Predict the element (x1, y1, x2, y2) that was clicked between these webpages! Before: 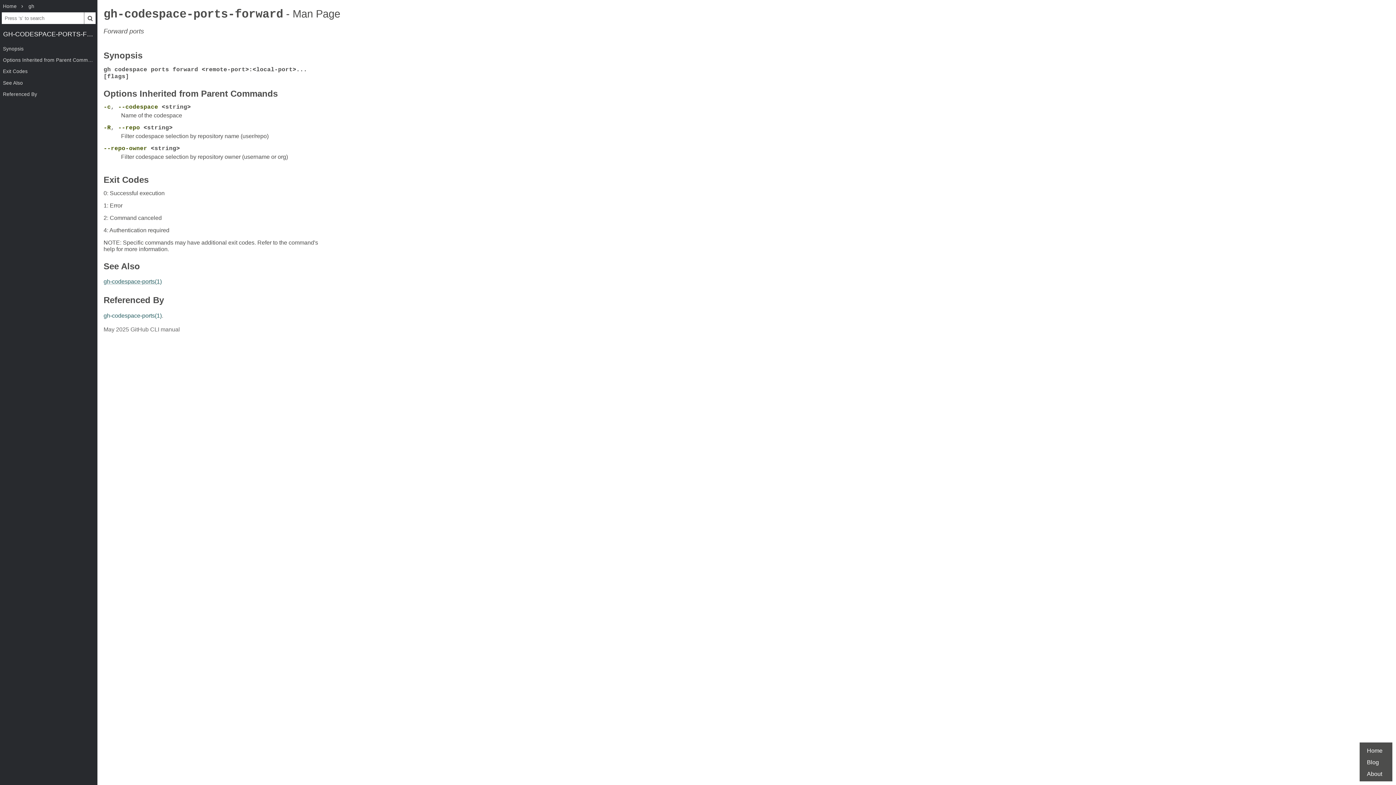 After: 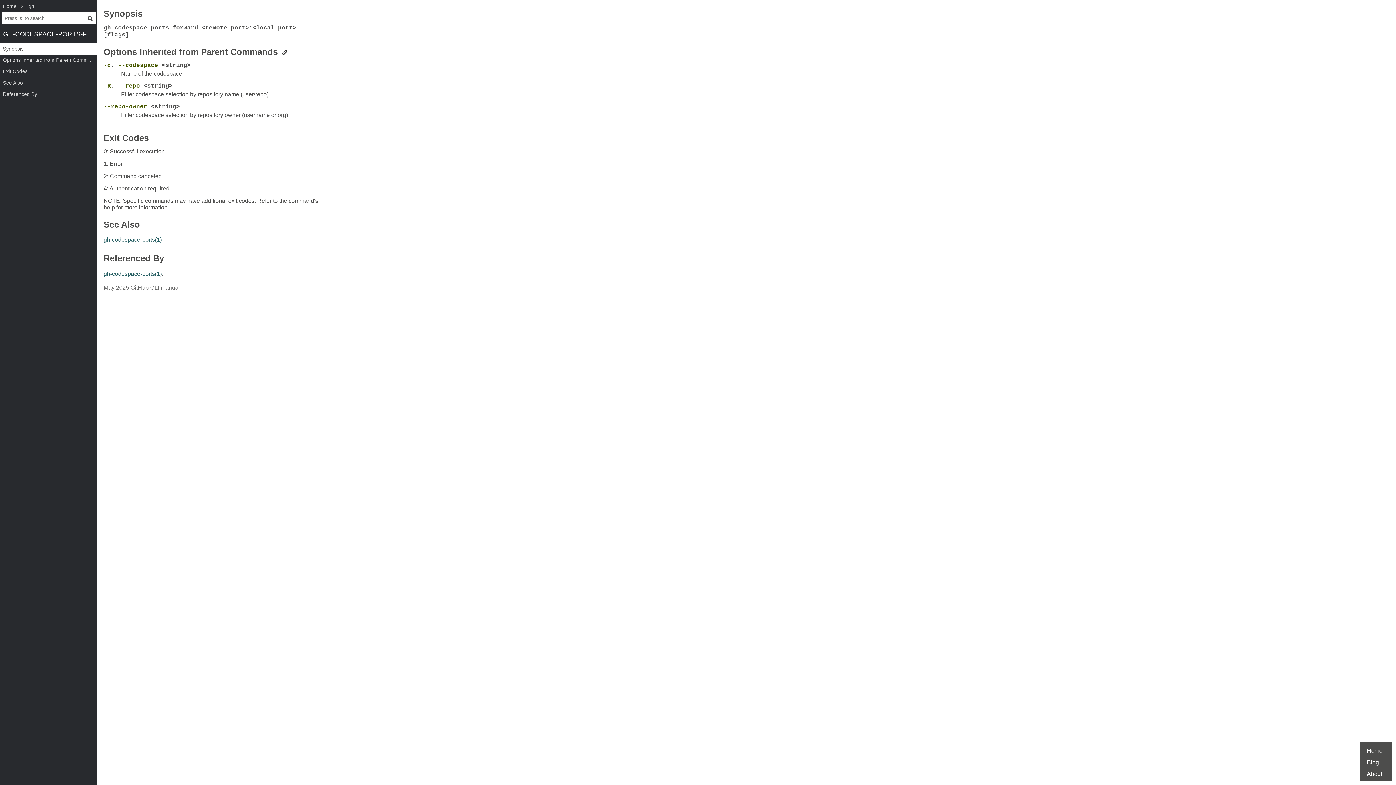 Action: bbox: (103, 53, 142, 59) label: Synopsis